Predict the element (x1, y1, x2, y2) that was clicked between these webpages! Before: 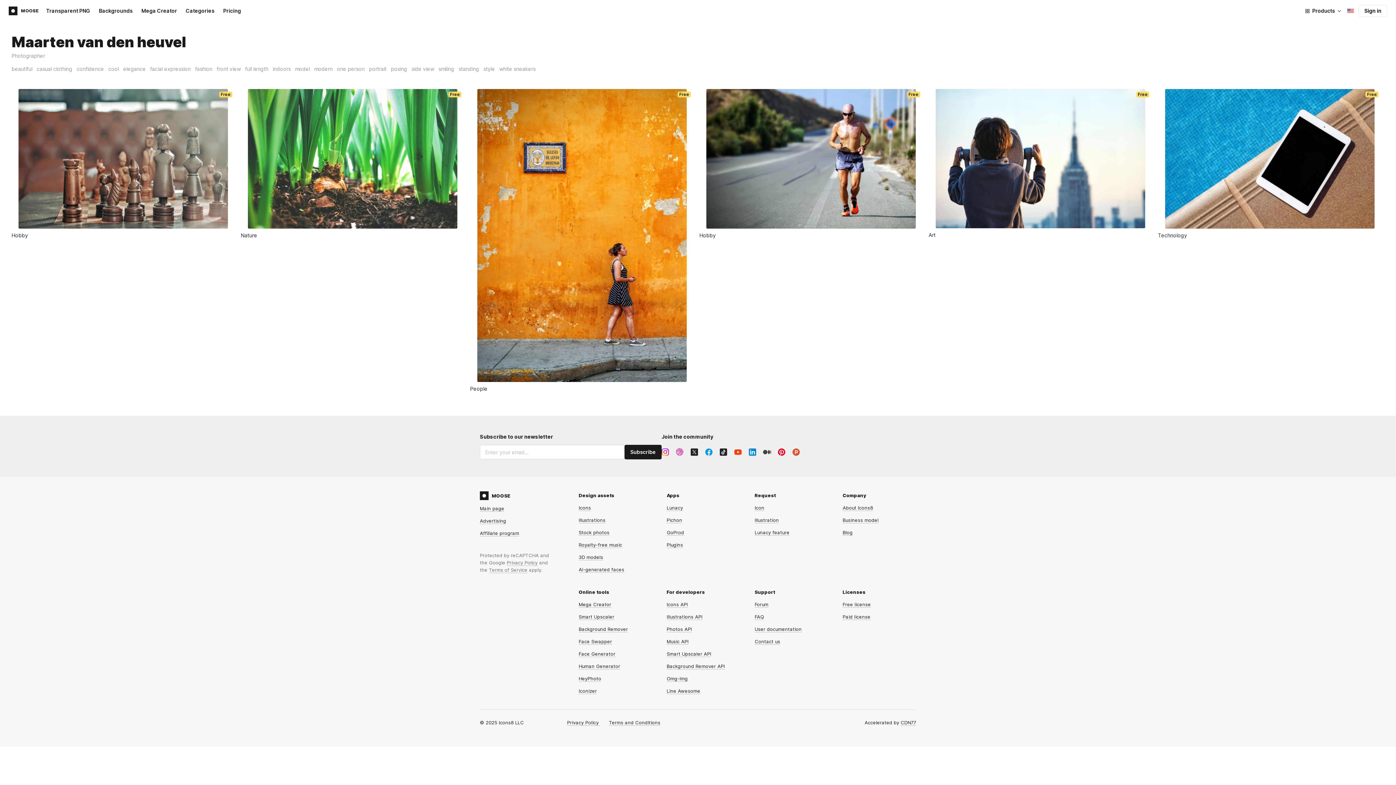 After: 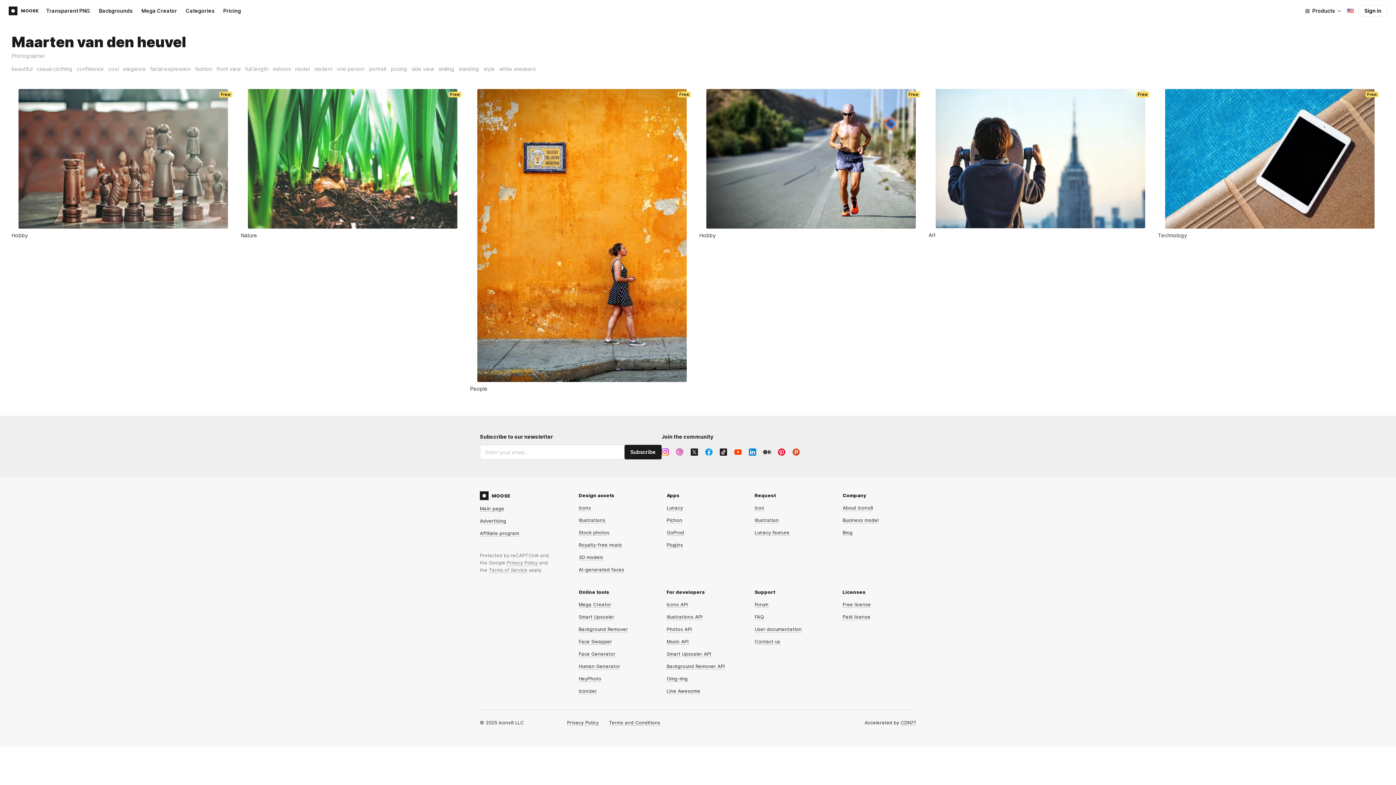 Action: bbox: (754, 601, 768, 608) label: Forum